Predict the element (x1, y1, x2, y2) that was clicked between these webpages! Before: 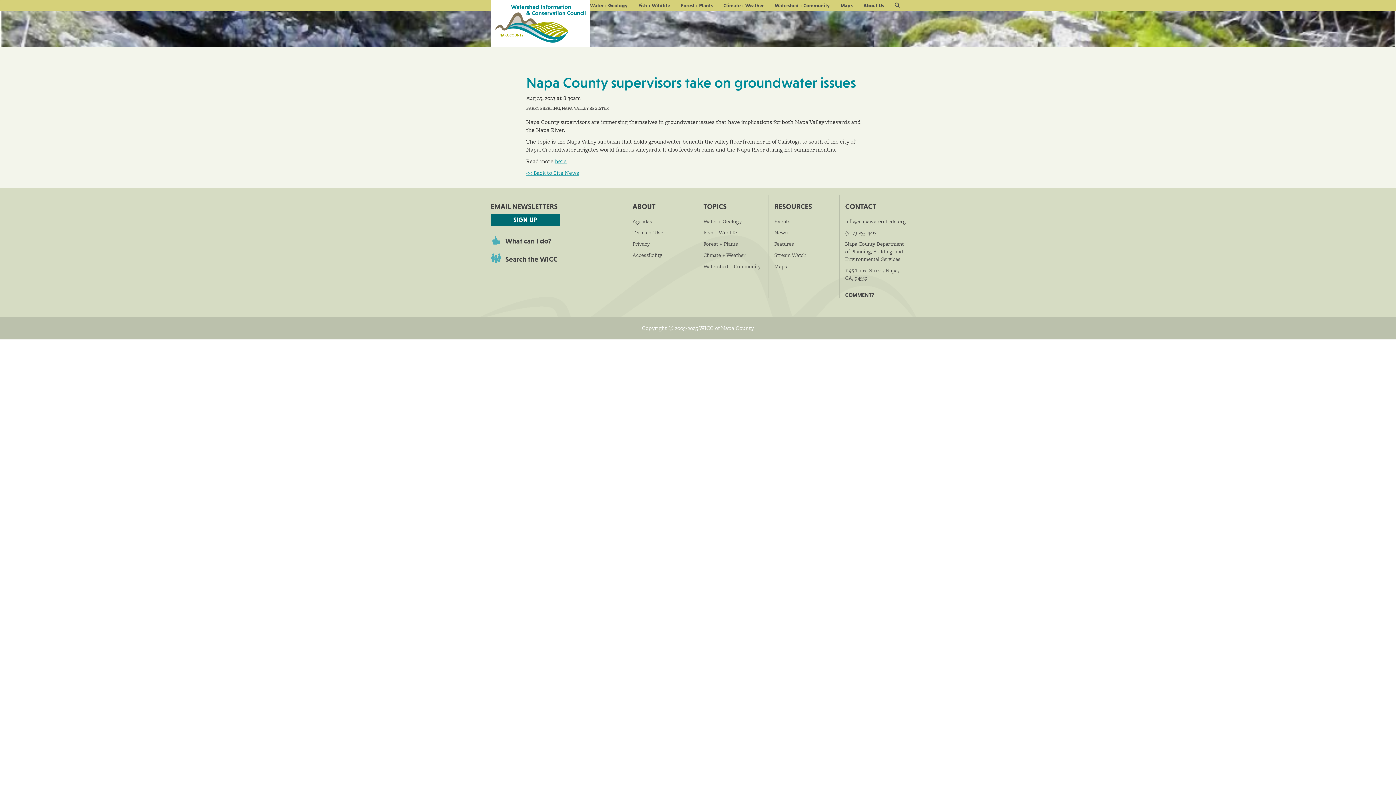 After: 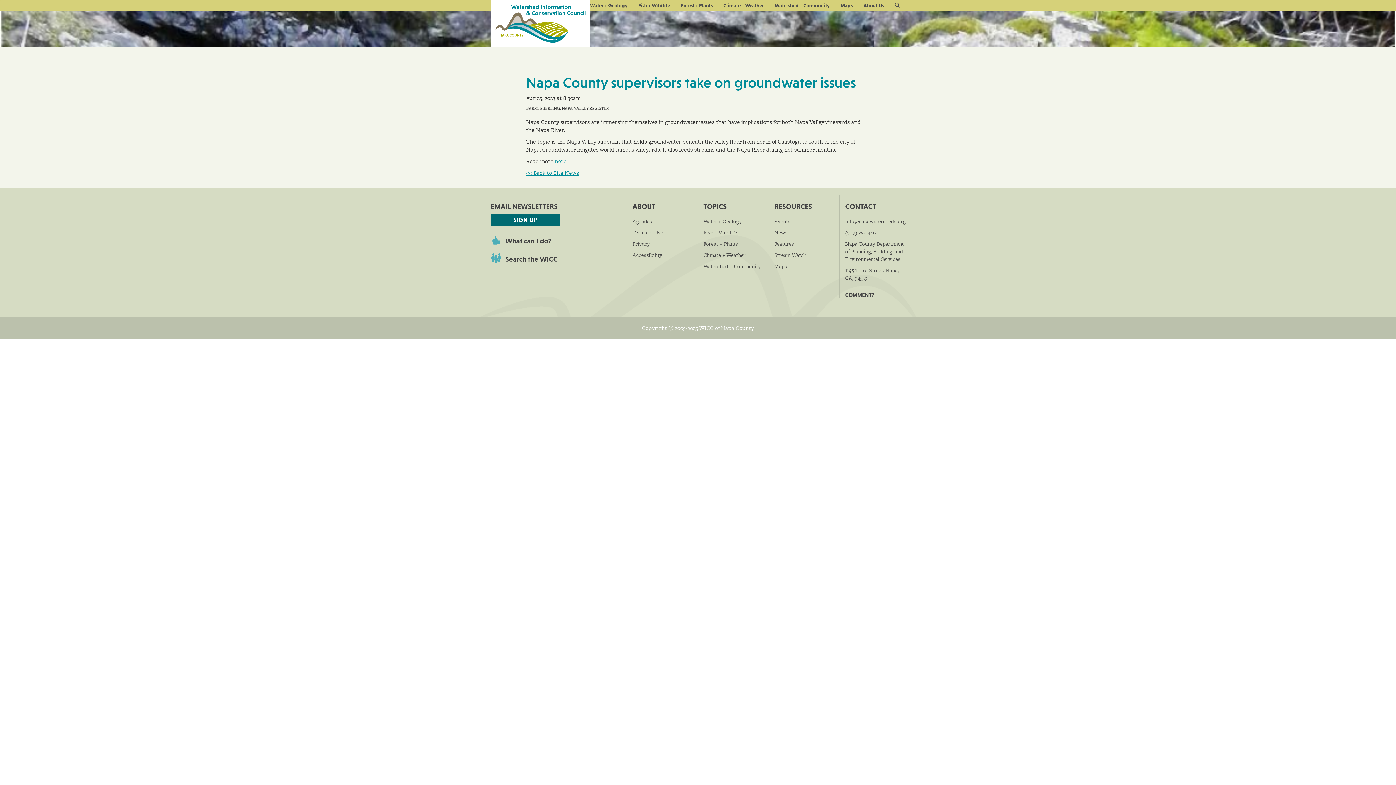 Action: label: (707) 253-4417 bbox: (845, 229, 876, 236)